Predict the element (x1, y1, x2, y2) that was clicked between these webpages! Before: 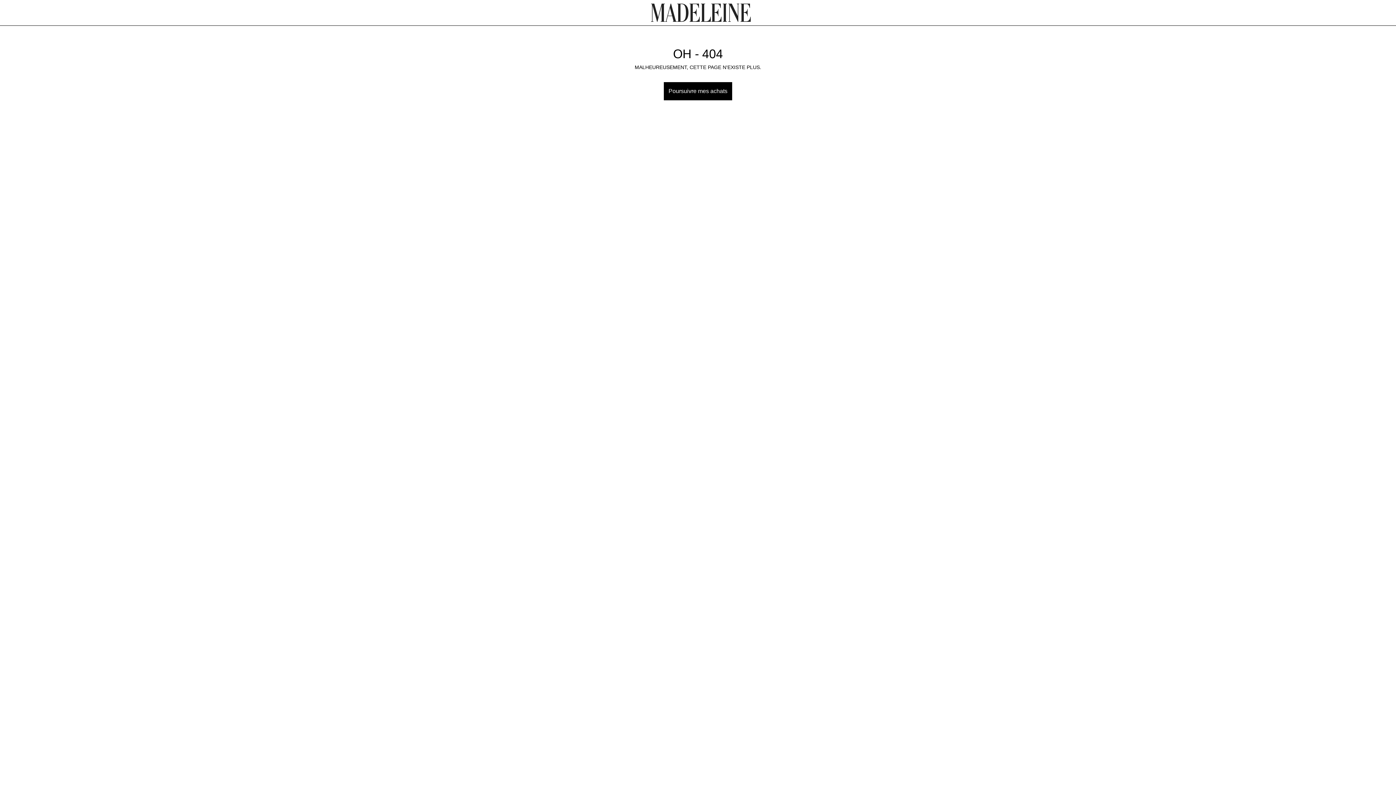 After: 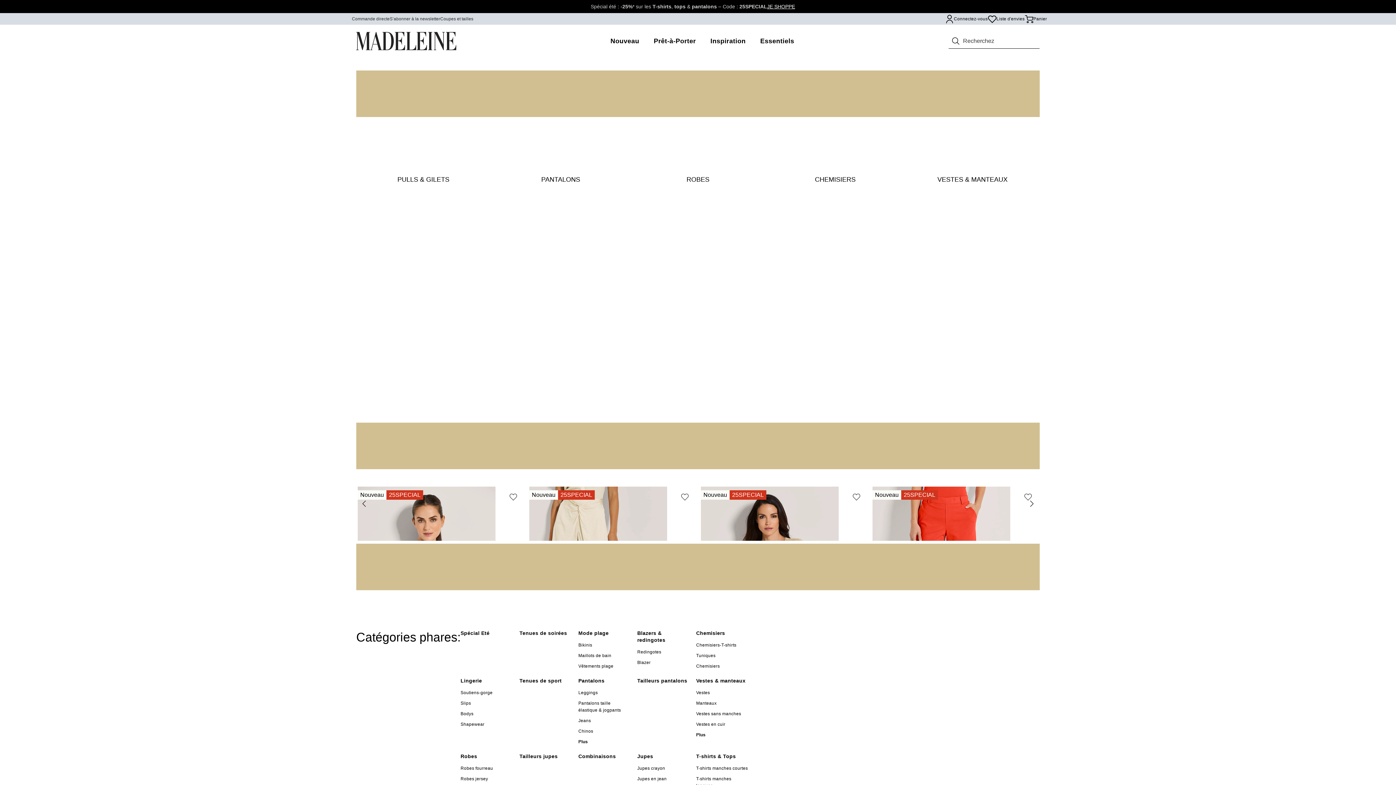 Action: bbox: (651, 3, 751, 21)